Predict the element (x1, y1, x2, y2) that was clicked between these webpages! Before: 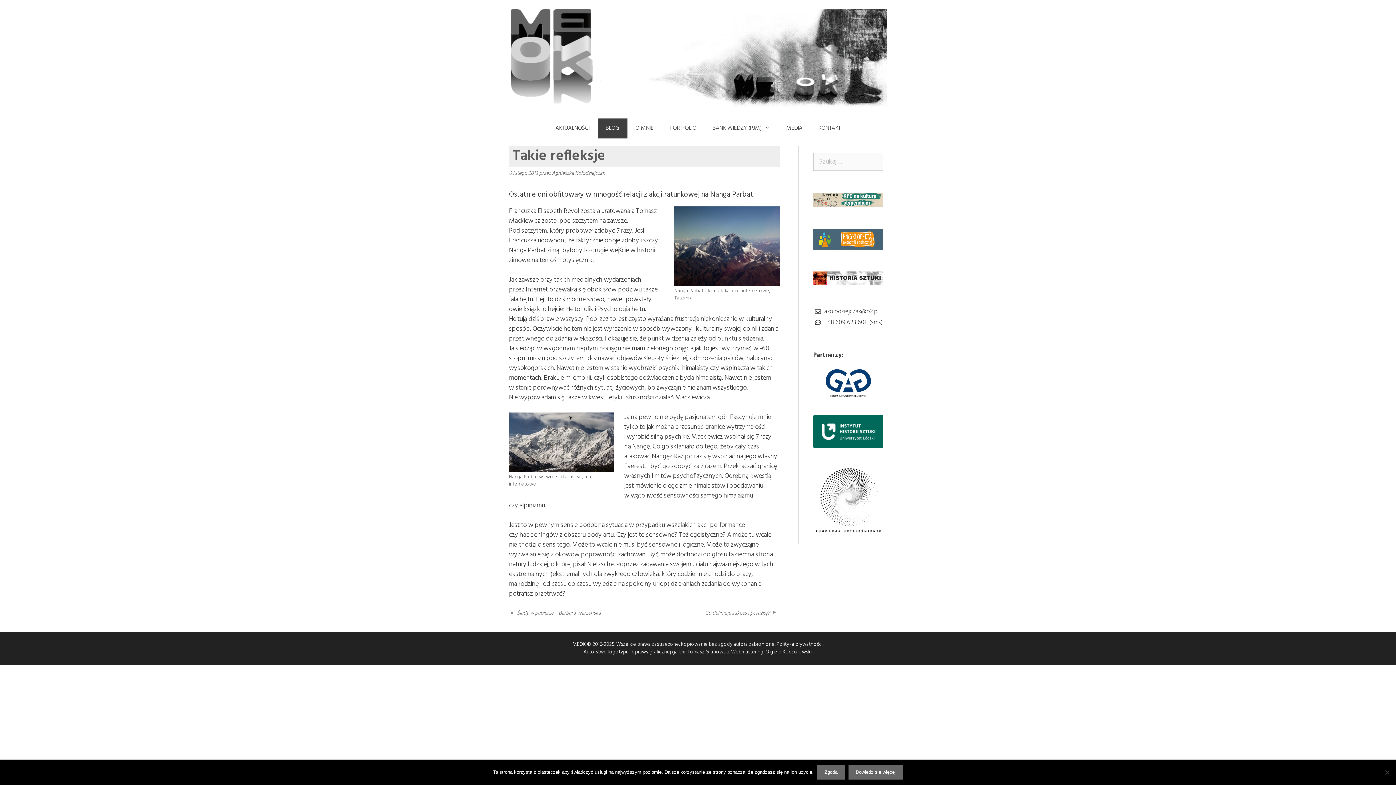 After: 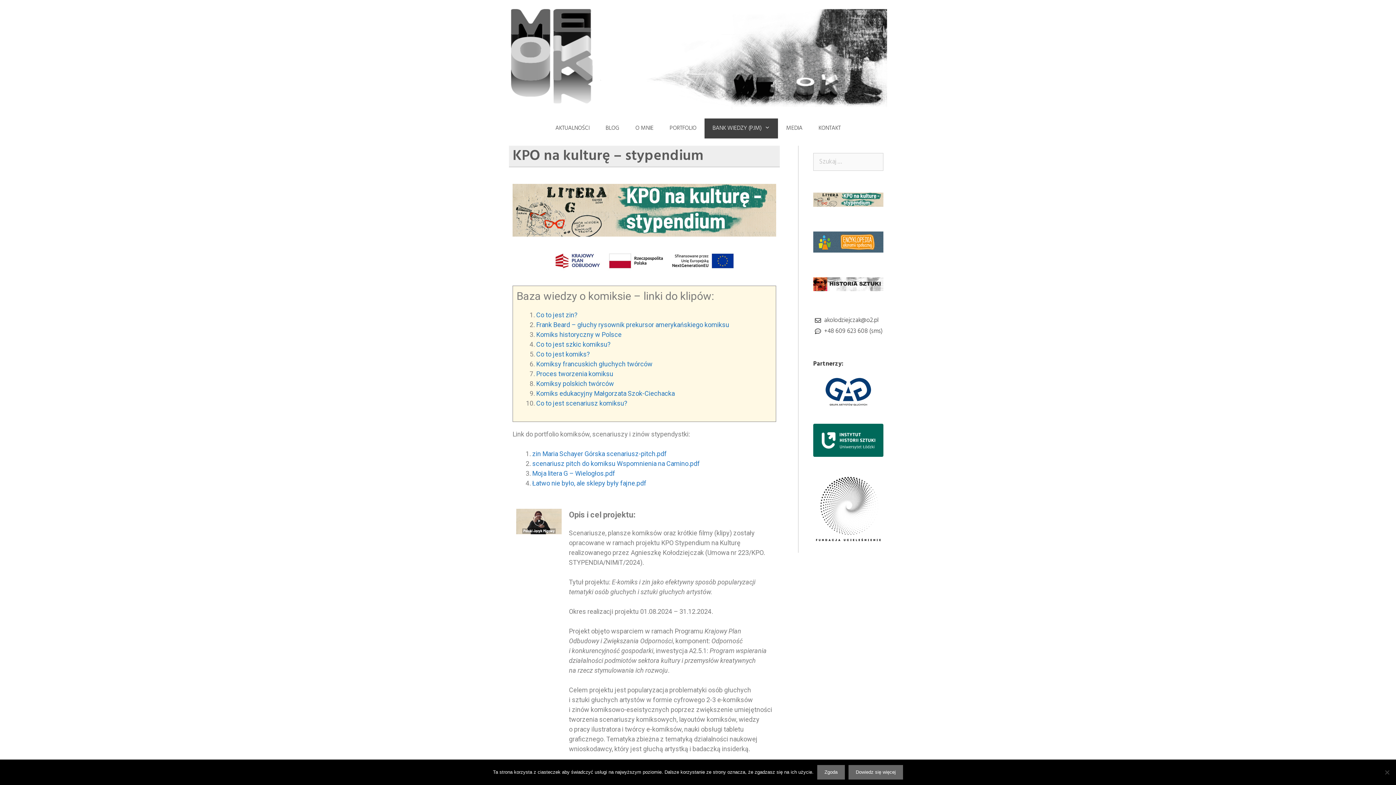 Action: bbox: (813, 192, 883, 206)